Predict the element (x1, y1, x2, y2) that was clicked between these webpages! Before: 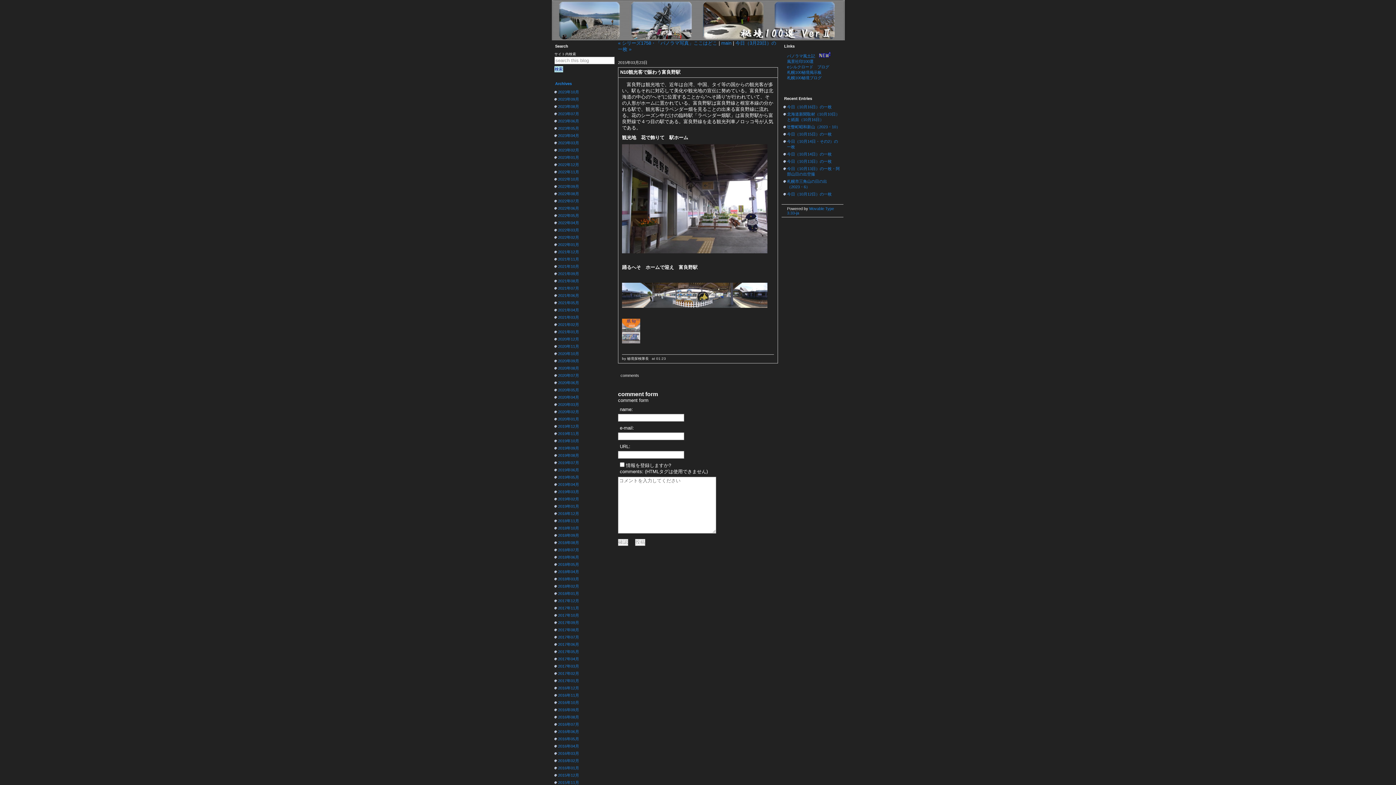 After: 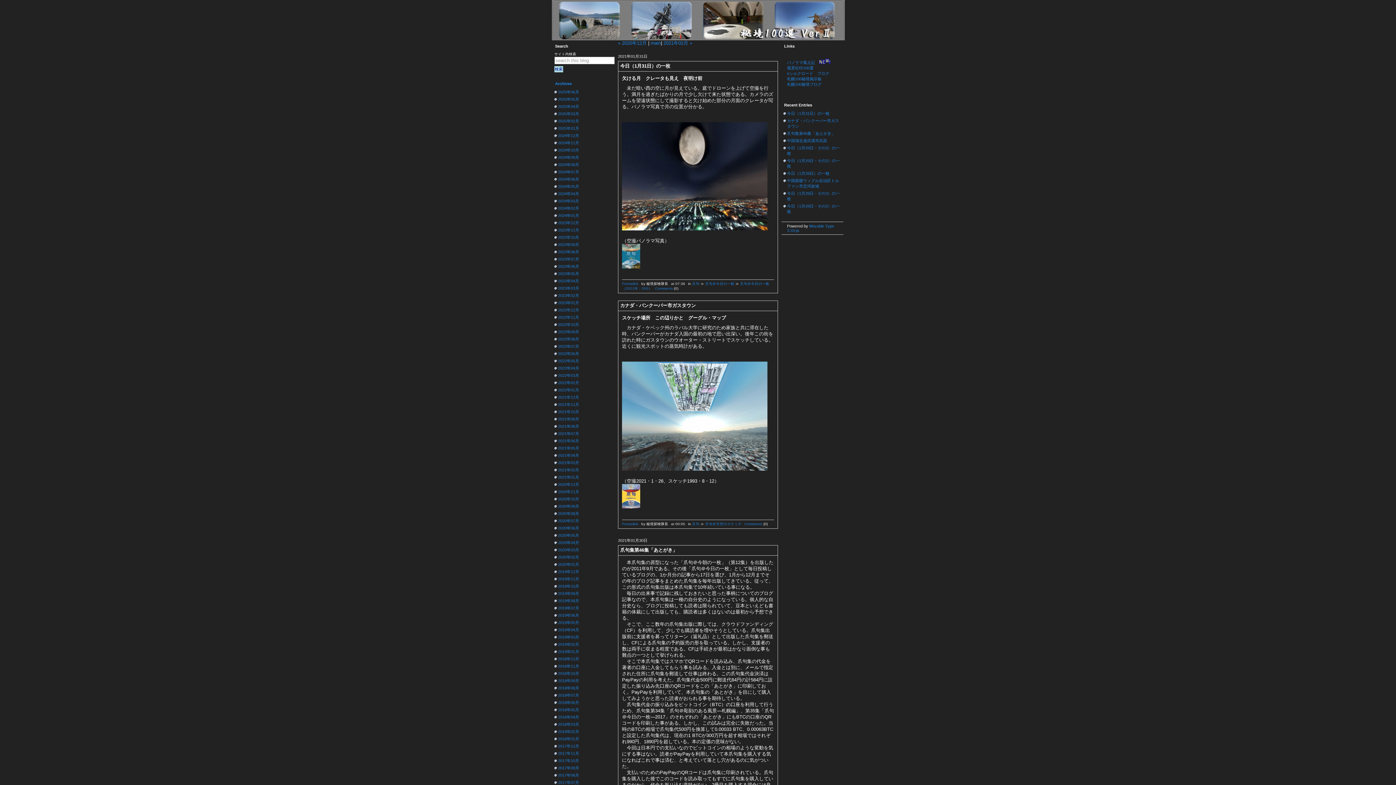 Action: bbox: (558, 329, 579, 334) label: 2021年01月